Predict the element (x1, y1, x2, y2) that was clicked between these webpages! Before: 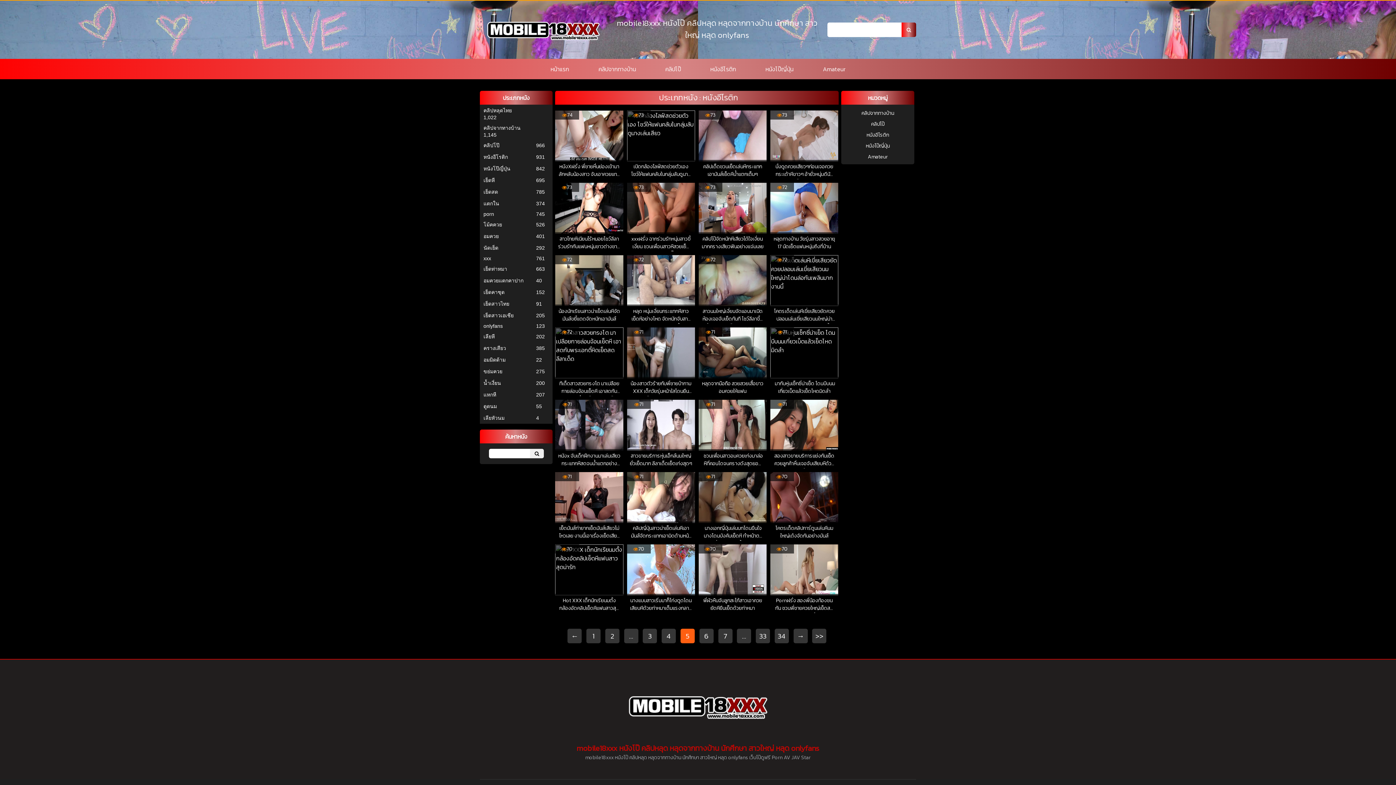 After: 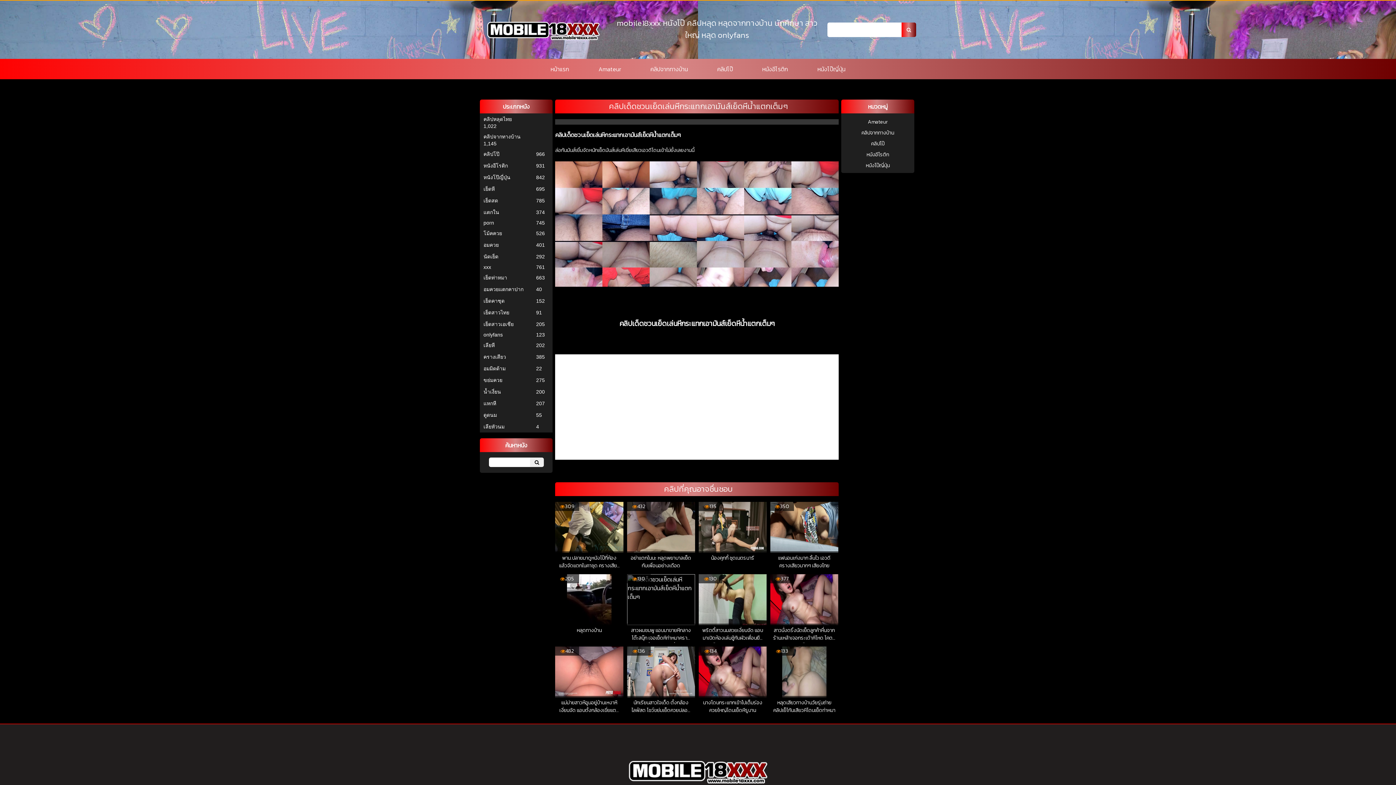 Action: label: 73
คลิปเด็ดชวนเย็ดเล่นหีกระแทกเอามันส์เย็ดหีน้ำแตกเต็มๆ bbox: (698, 110, 766, 179)